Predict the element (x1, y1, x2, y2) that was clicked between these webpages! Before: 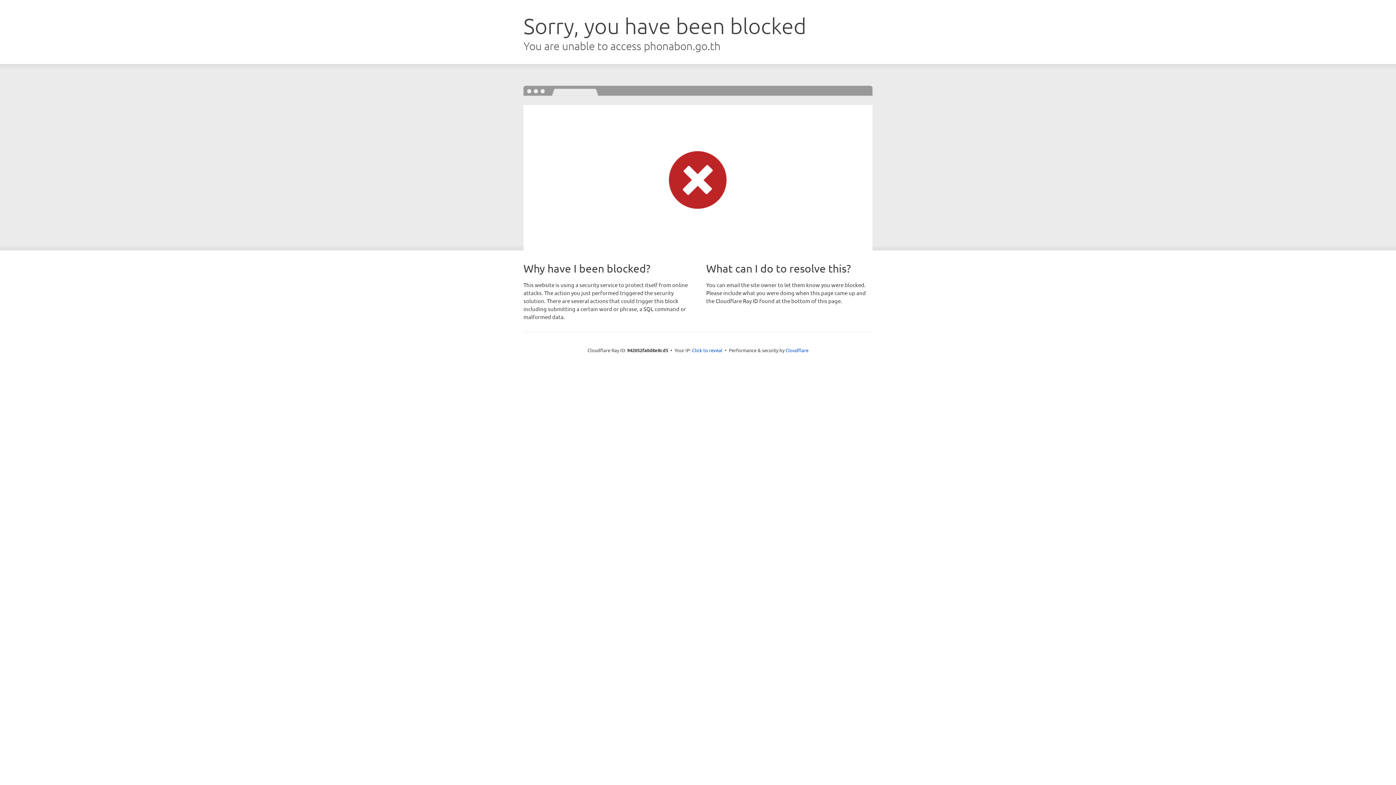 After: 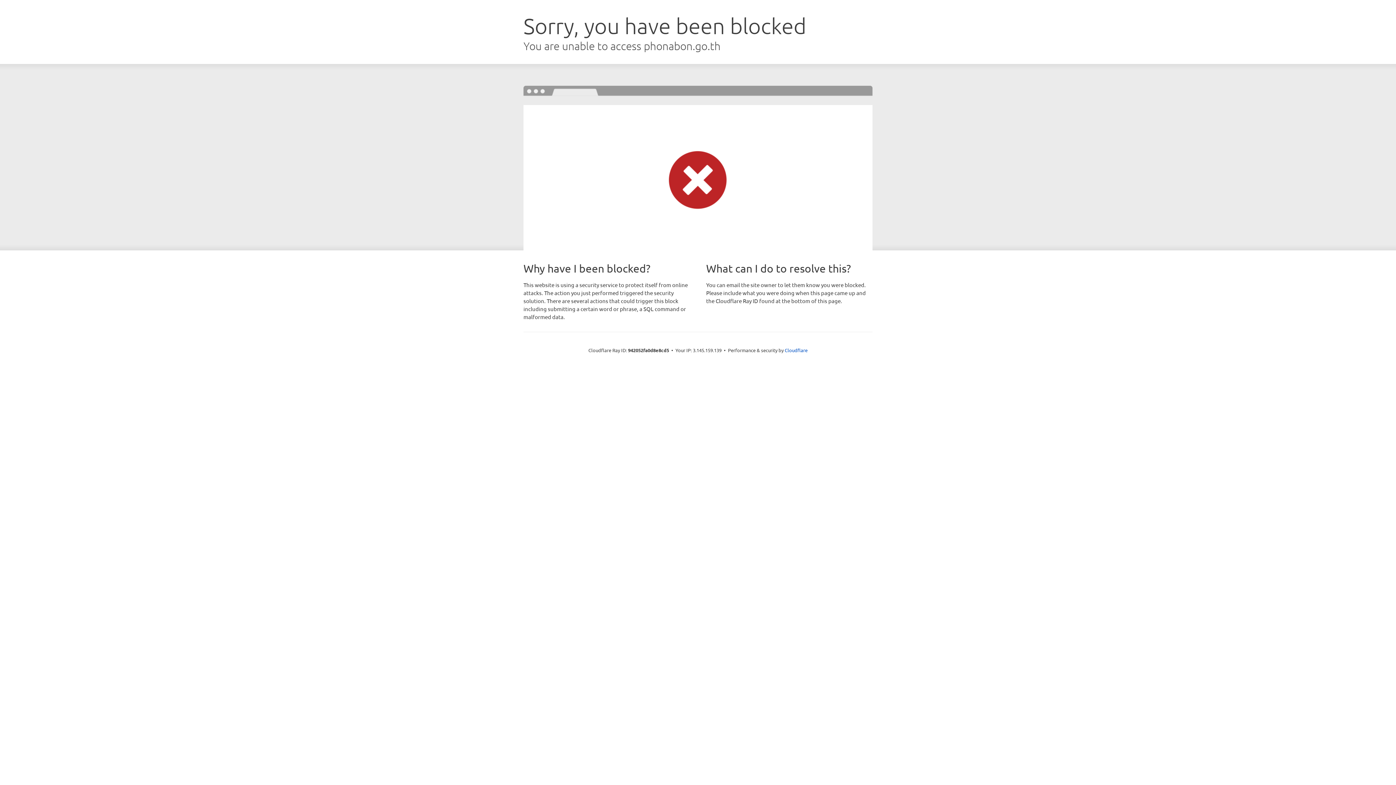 Action: label: Click to reveal bbox: (692, 346, 722, 353)